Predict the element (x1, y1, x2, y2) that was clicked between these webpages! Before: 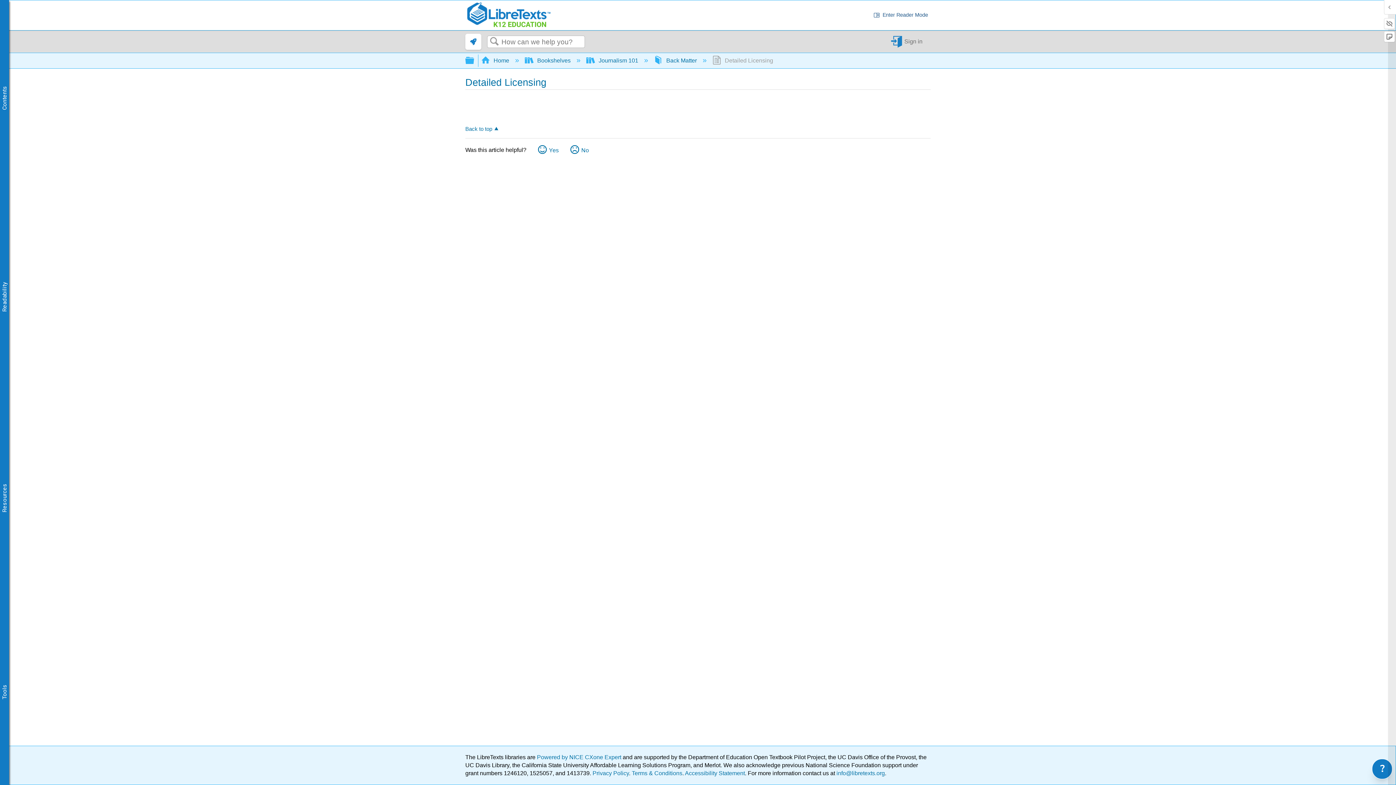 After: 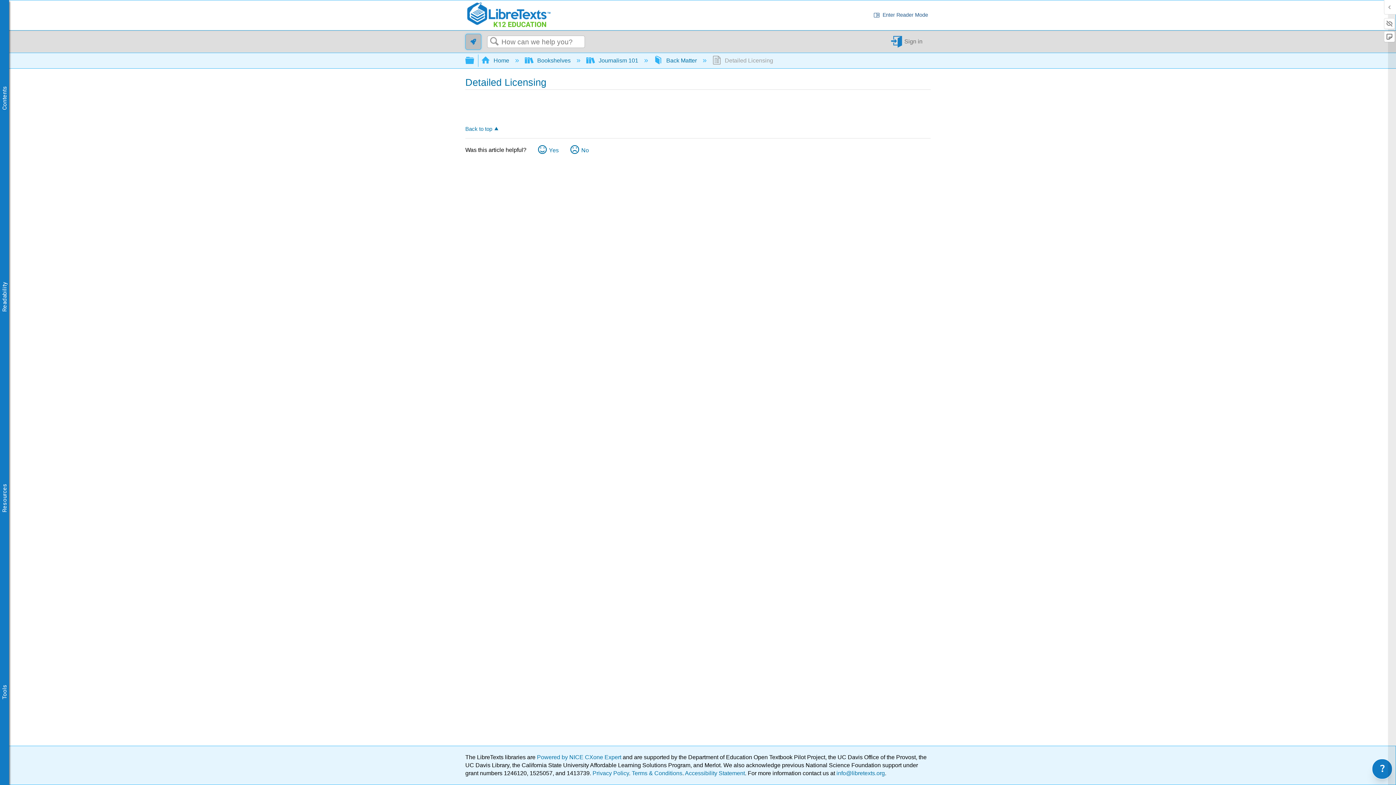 Action: bbox: (465, 33, 481, 49)